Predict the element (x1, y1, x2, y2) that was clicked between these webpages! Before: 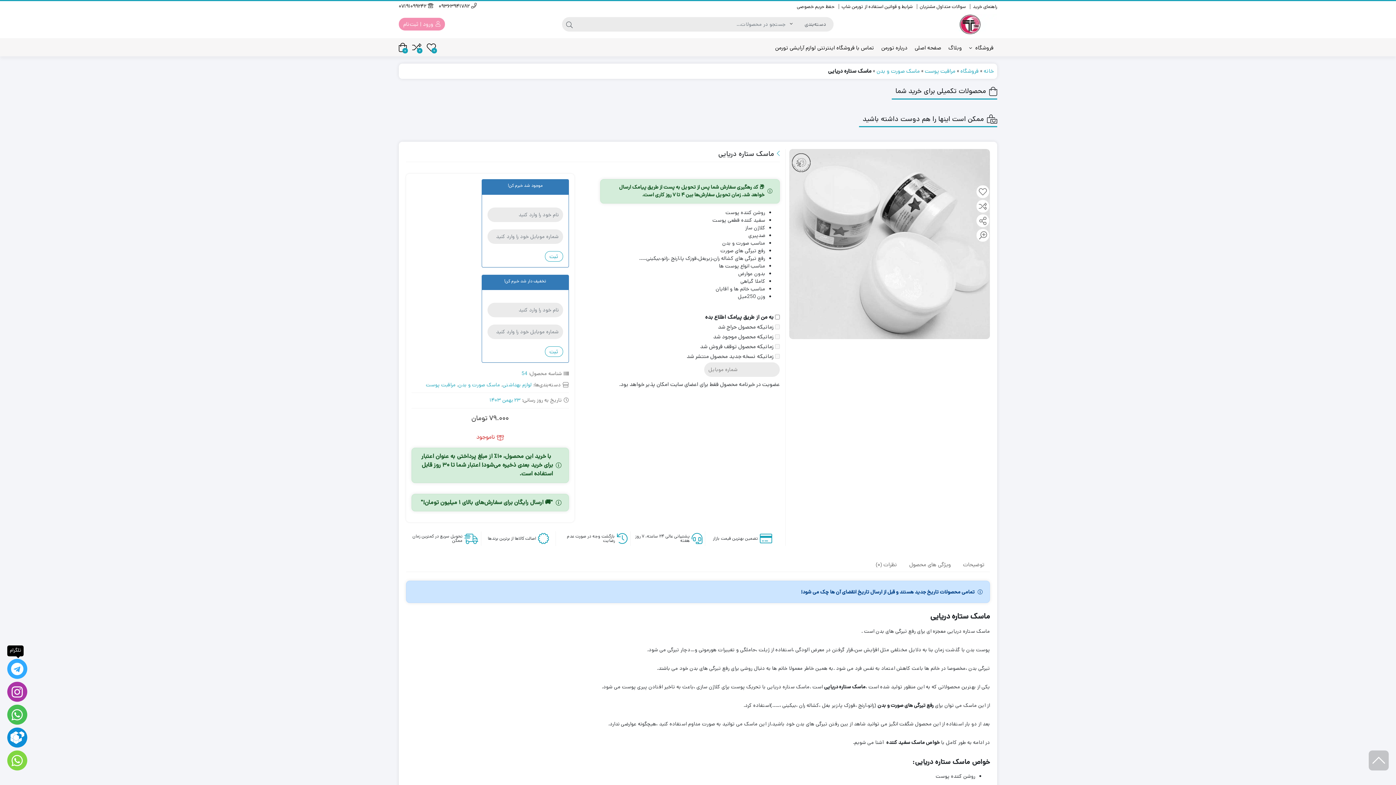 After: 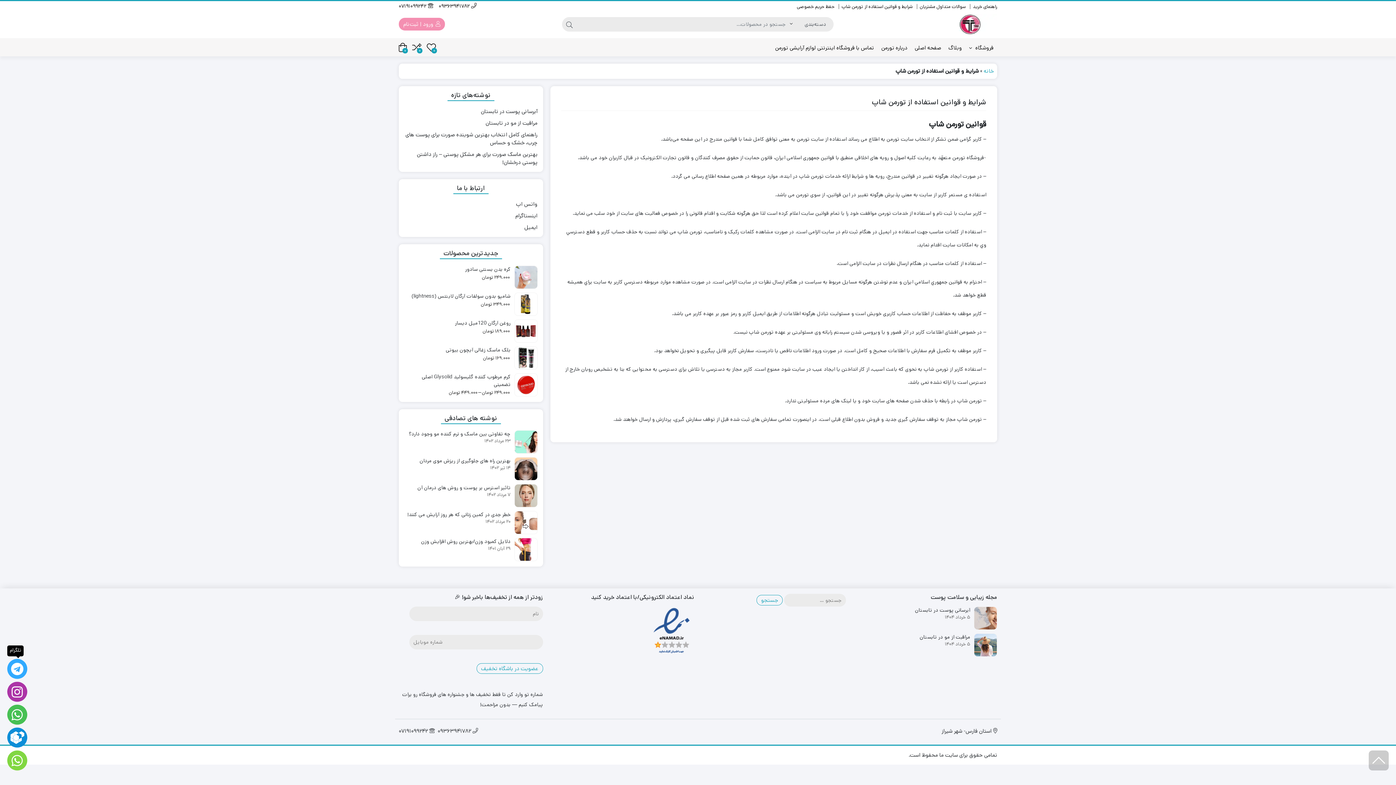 Action: bbox: (841, 3, 913, 10) label: شرایط و قوانین استفاده از تورمن شاپ